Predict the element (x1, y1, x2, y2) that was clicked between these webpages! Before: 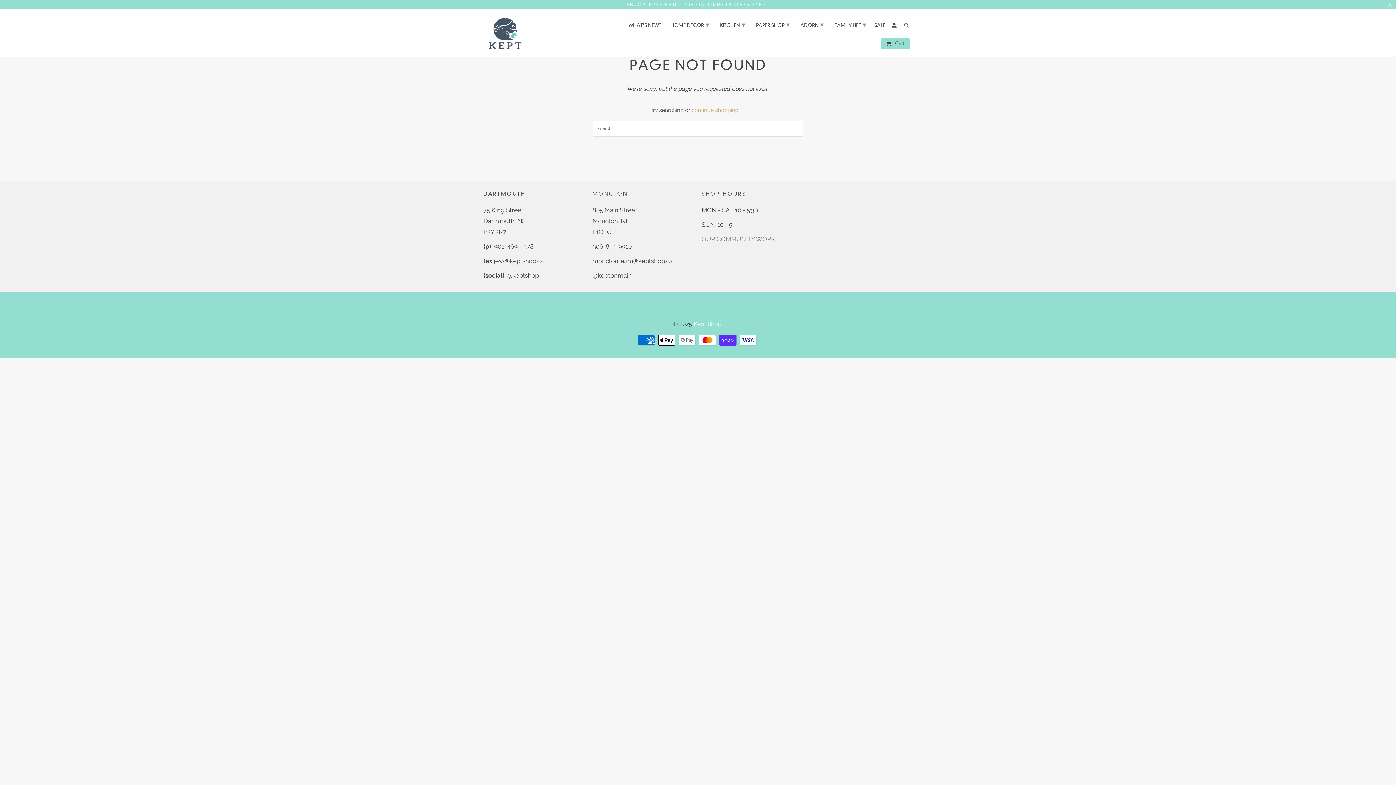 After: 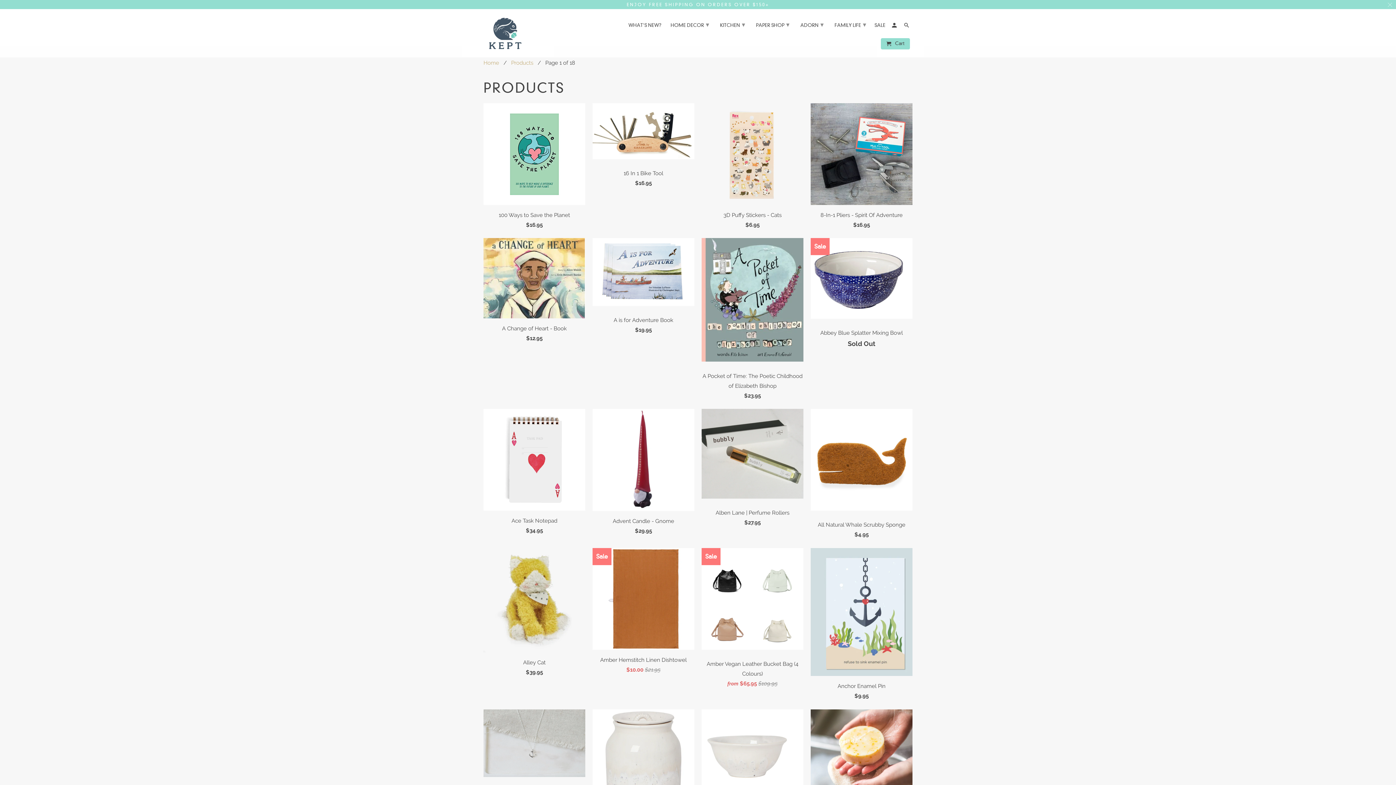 Action: bbox: (691, 106, 745, 113) label: continue shopping →